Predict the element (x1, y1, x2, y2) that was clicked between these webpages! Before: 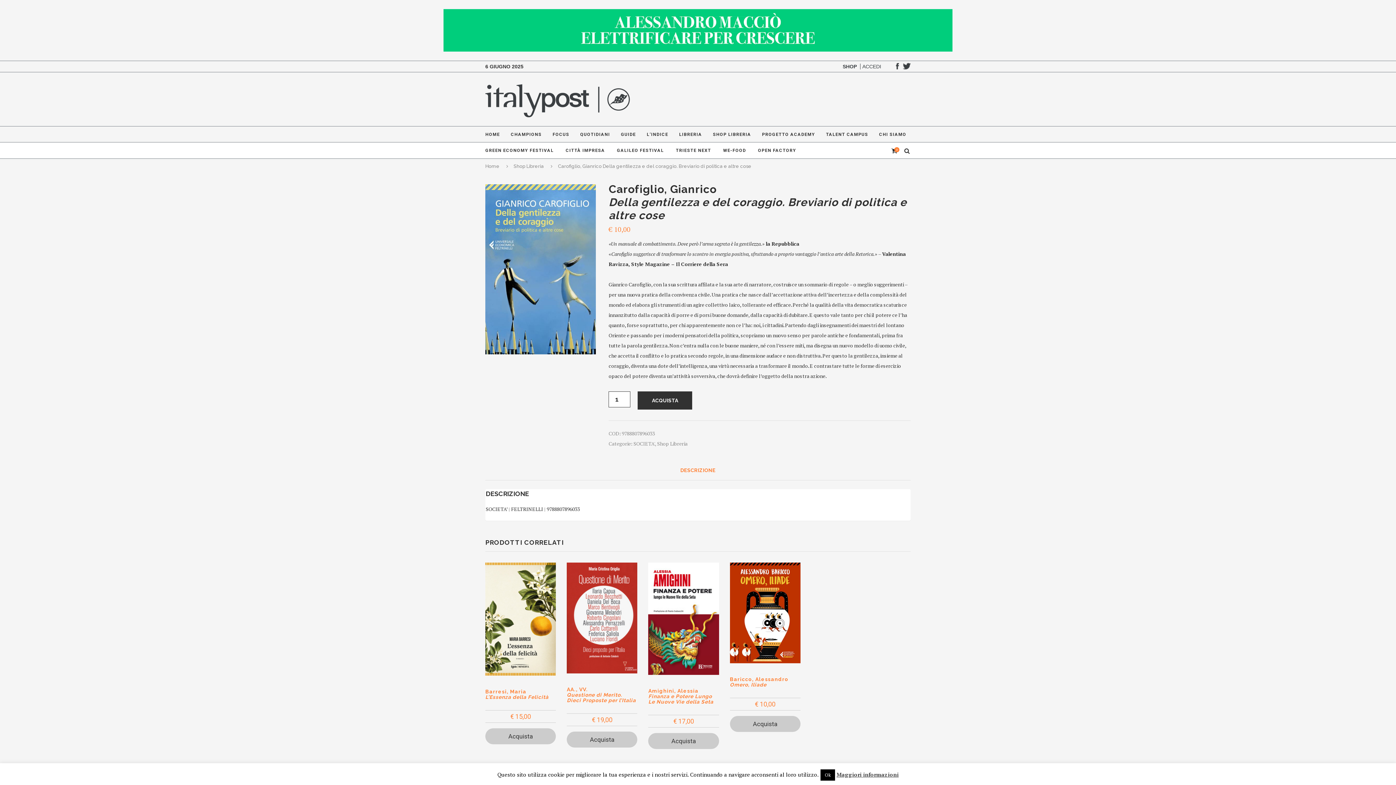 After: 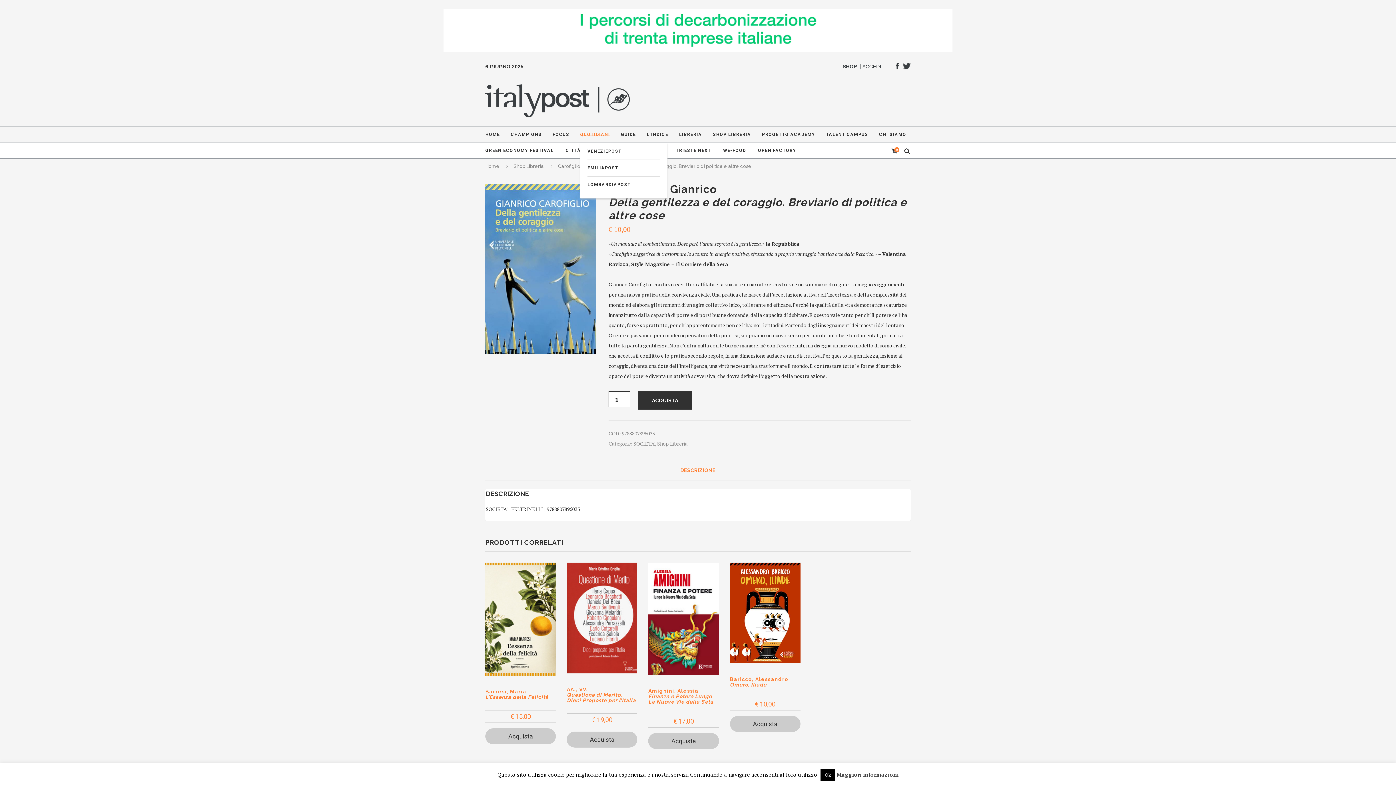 Action: label: QUOTIDIANI bbox: (580, 126, 610, 142)